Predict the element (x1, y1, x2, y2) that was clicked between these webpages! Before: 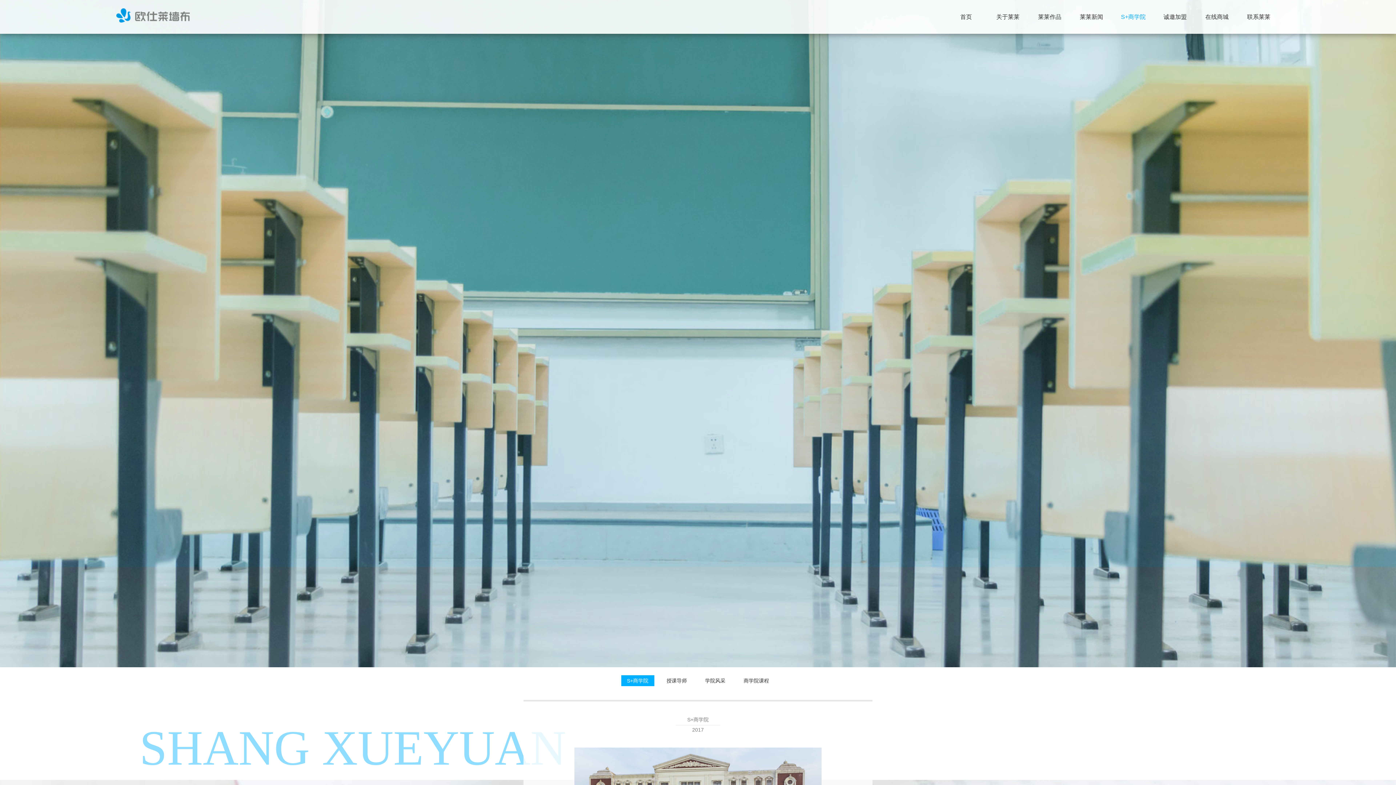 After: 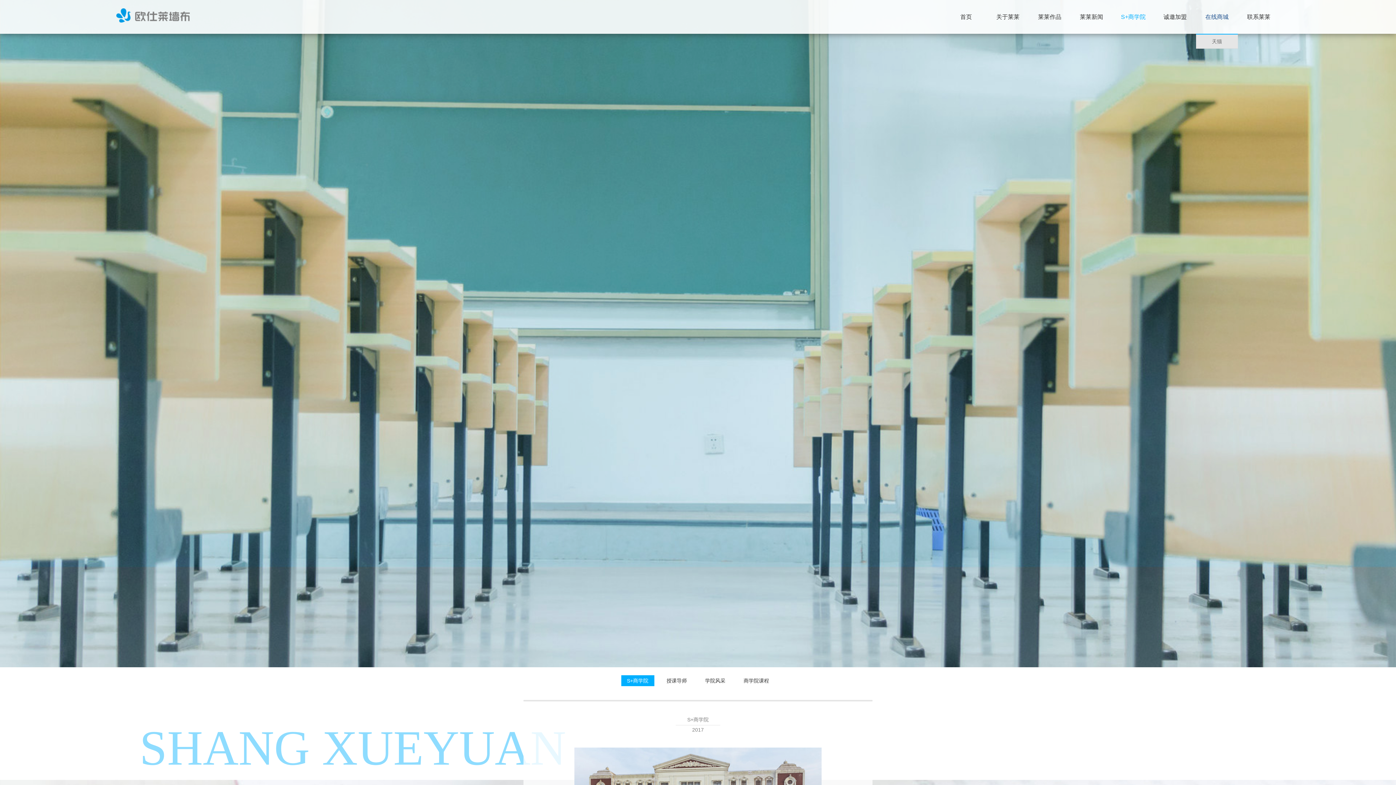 Action: bbox: (1205, 13, 1228, 20) label: 在线商城